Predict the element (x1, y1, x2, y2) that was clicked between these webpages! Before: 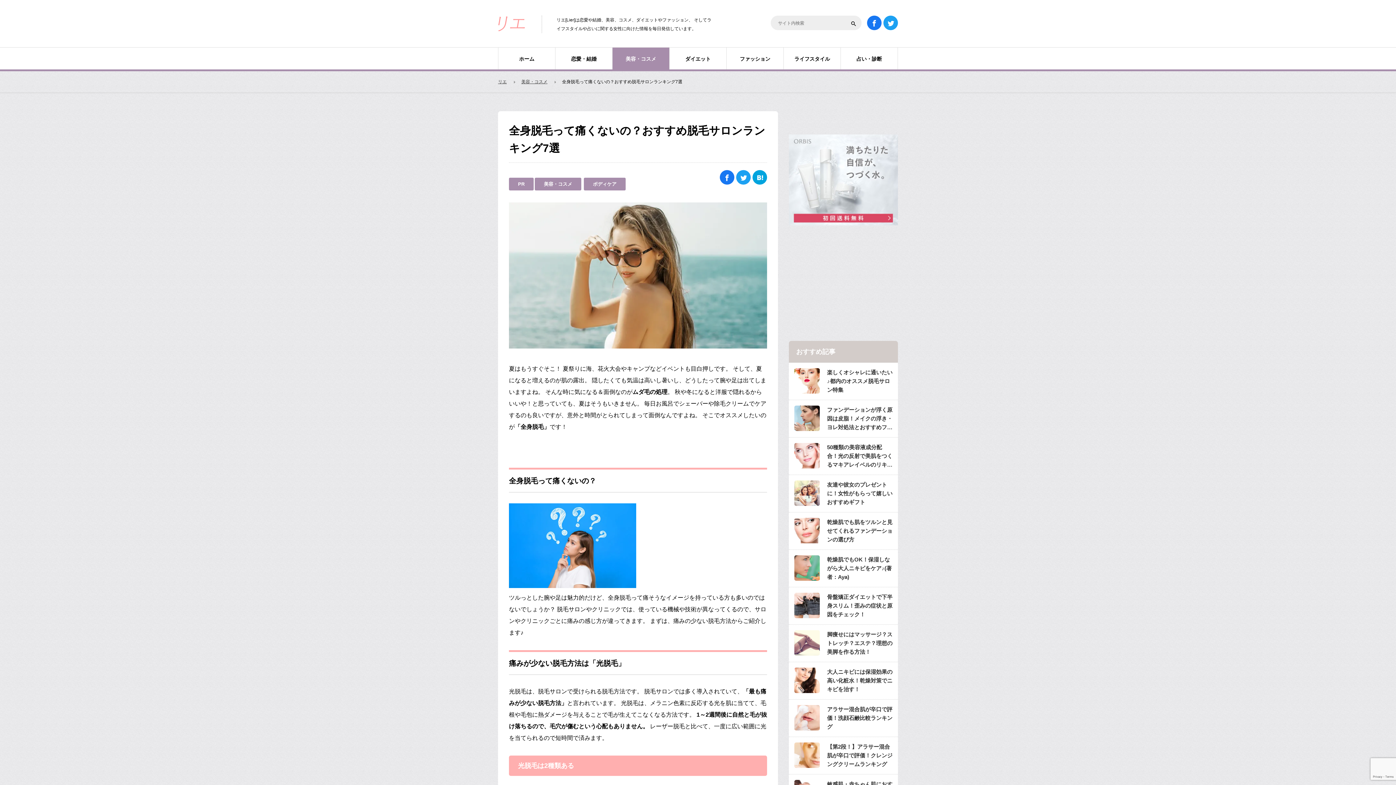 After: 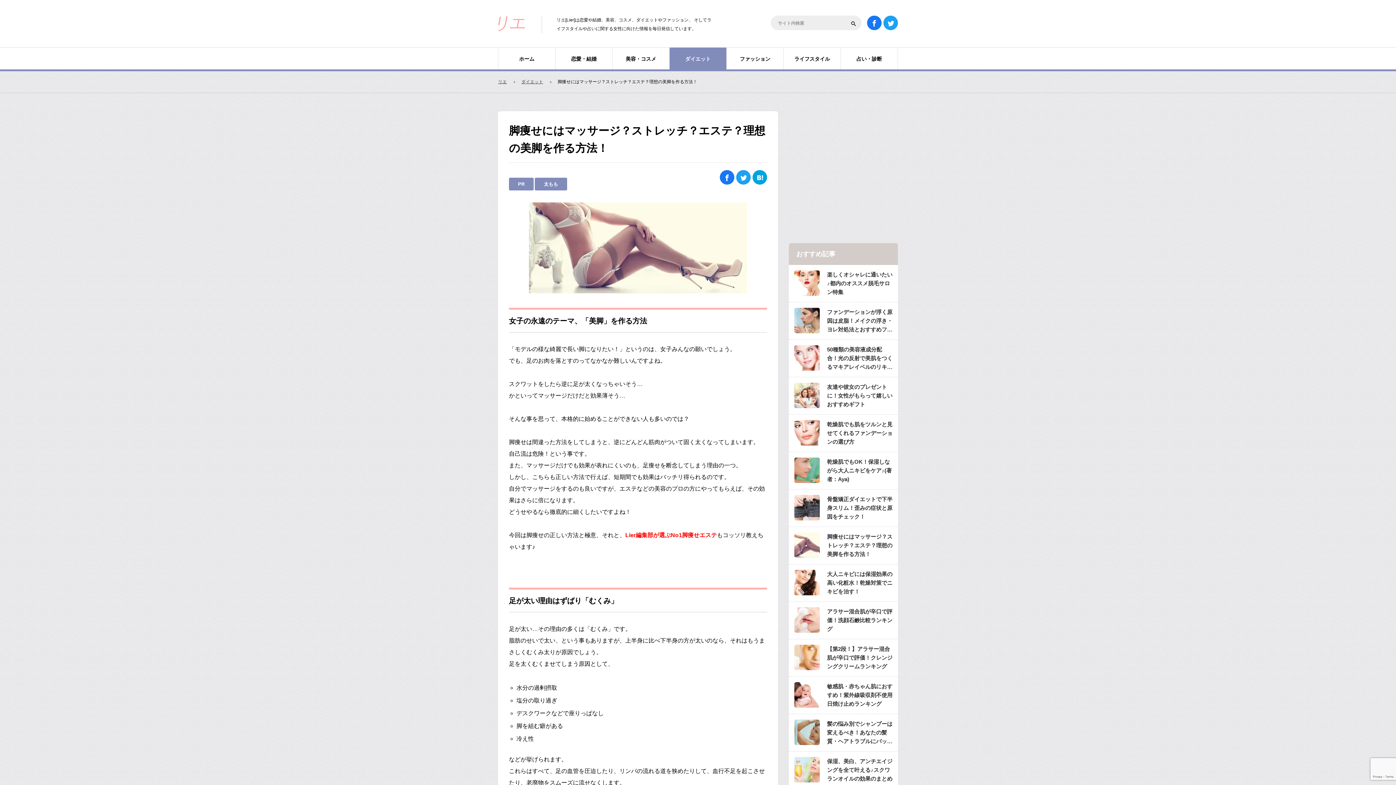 Action: bbox: (827, 630, 892, 656) label: 脚痩せにはマッサージ？ストレッチ？エステ？理想の美脚を作る方法！